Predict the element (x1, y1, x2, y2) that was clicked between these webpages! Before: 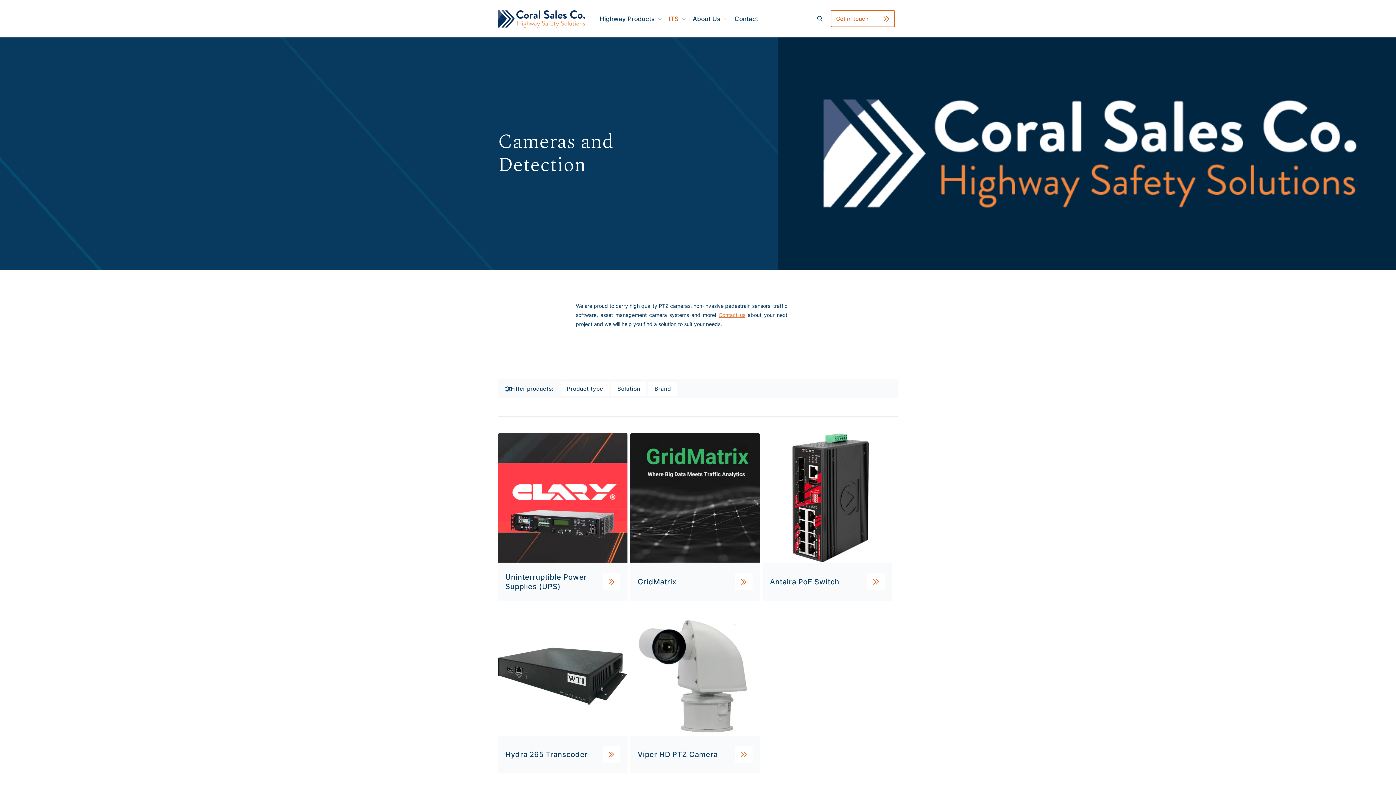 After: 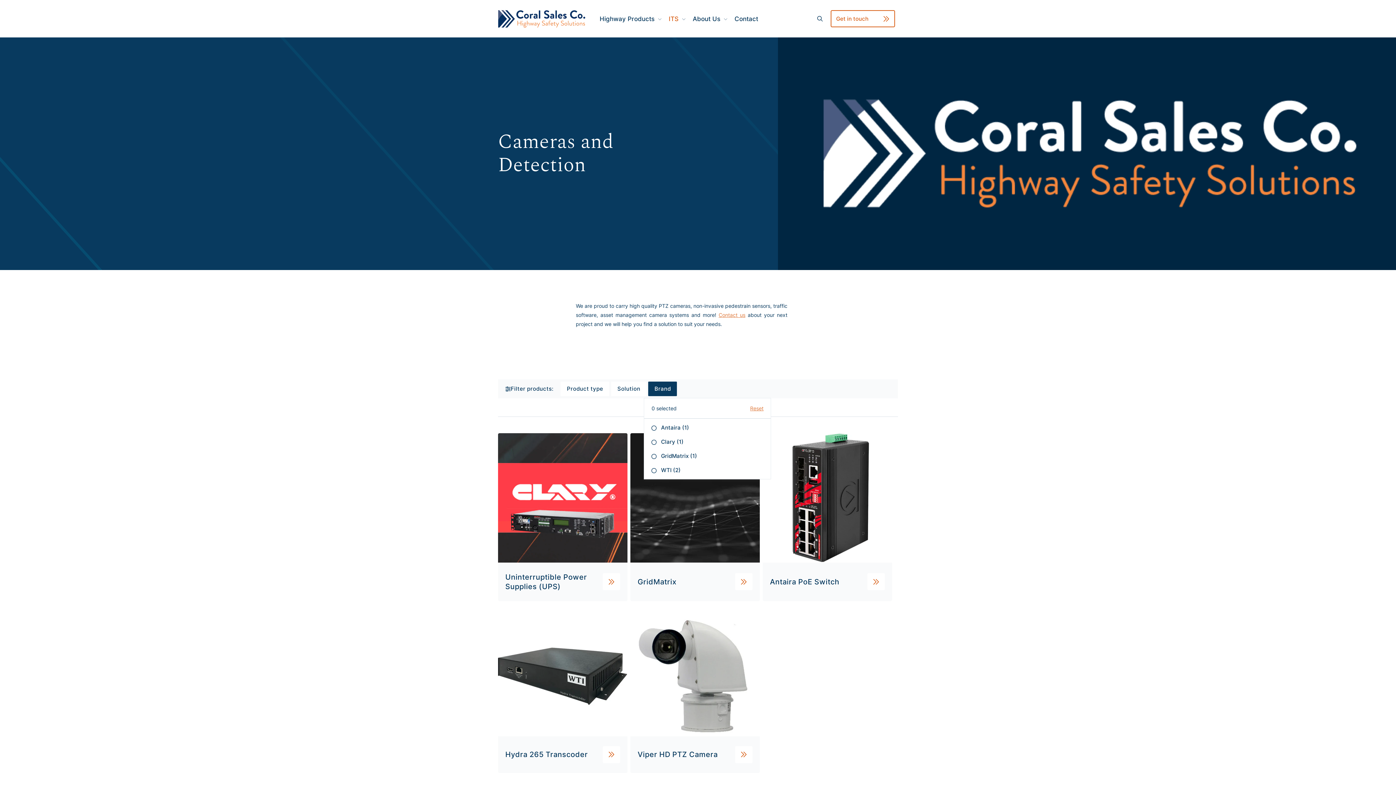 Action: label: Brand (0 selected) bbox: (648, 381, 677, 396)